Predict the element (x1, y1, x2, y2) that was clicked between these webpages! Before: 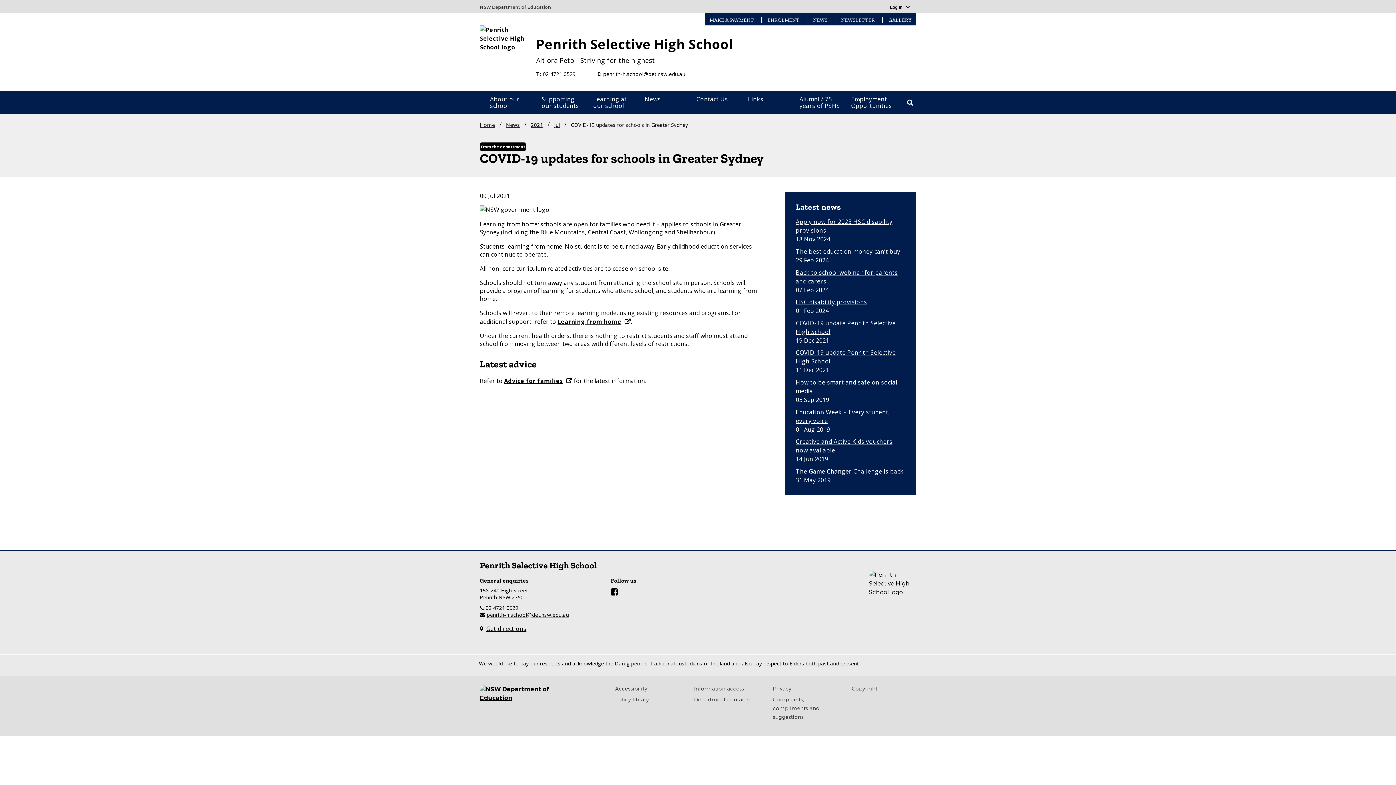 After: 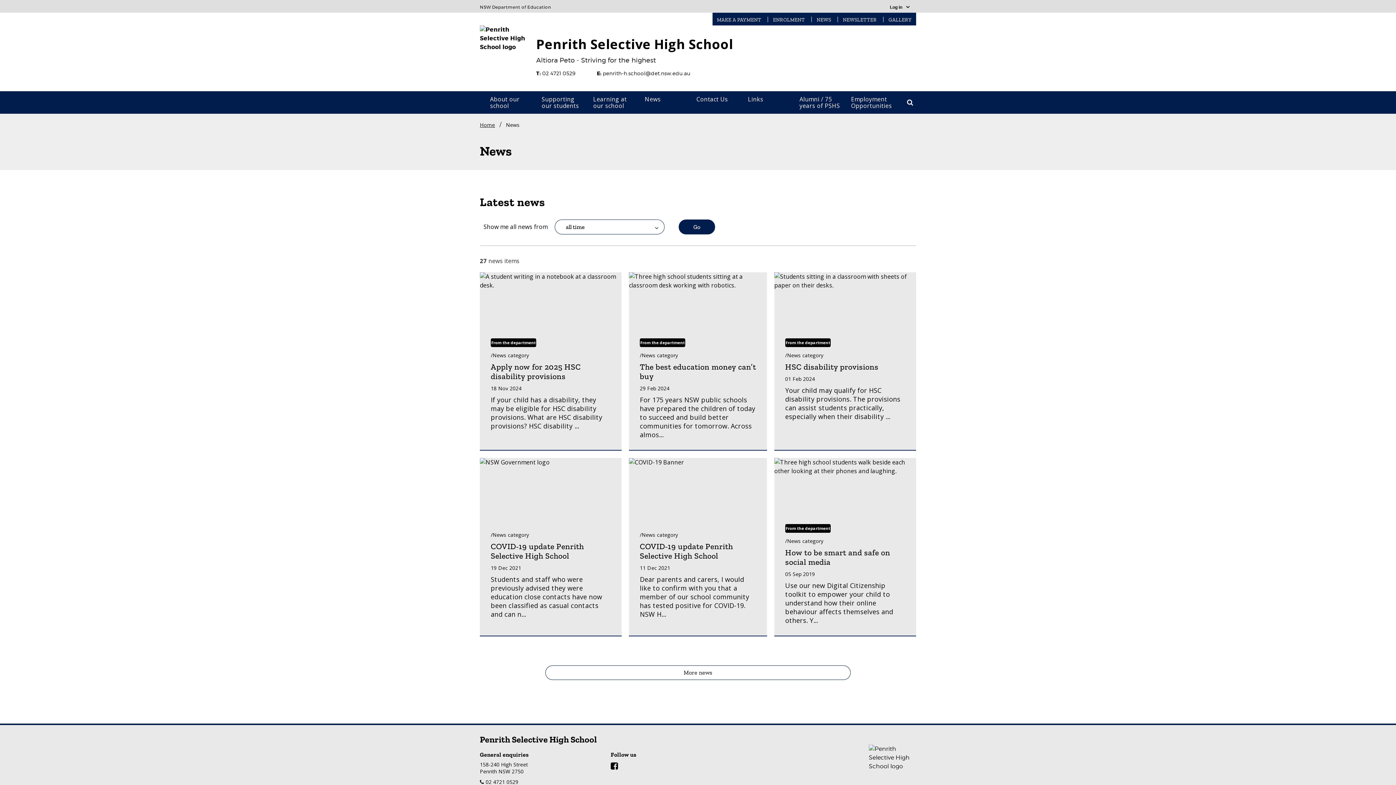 Action: label: News bbox: (495, 113, 520, 134)